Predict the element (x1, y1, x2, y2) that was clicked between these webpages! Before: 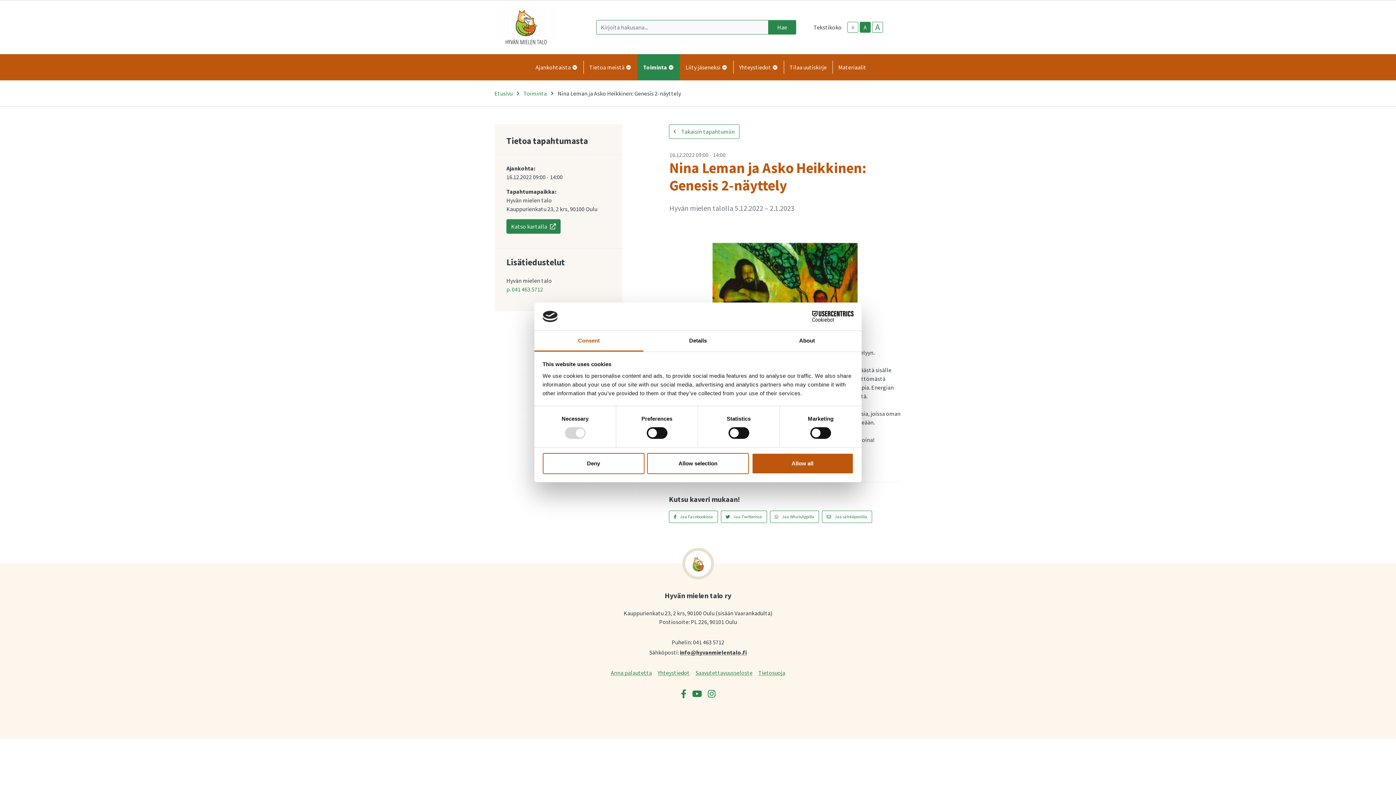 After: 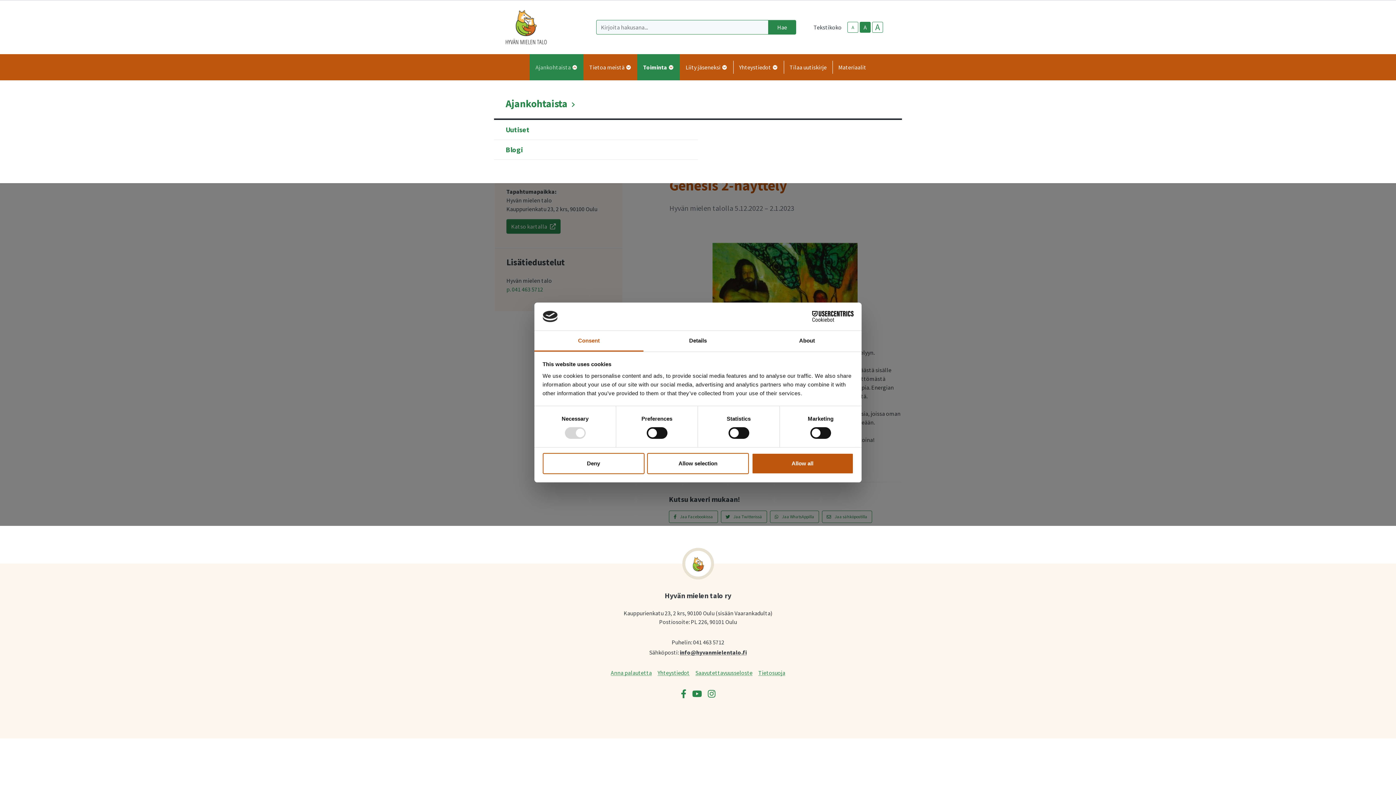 Action: bbox: (529, 54, 583, 80) label: Ajankohtaista 